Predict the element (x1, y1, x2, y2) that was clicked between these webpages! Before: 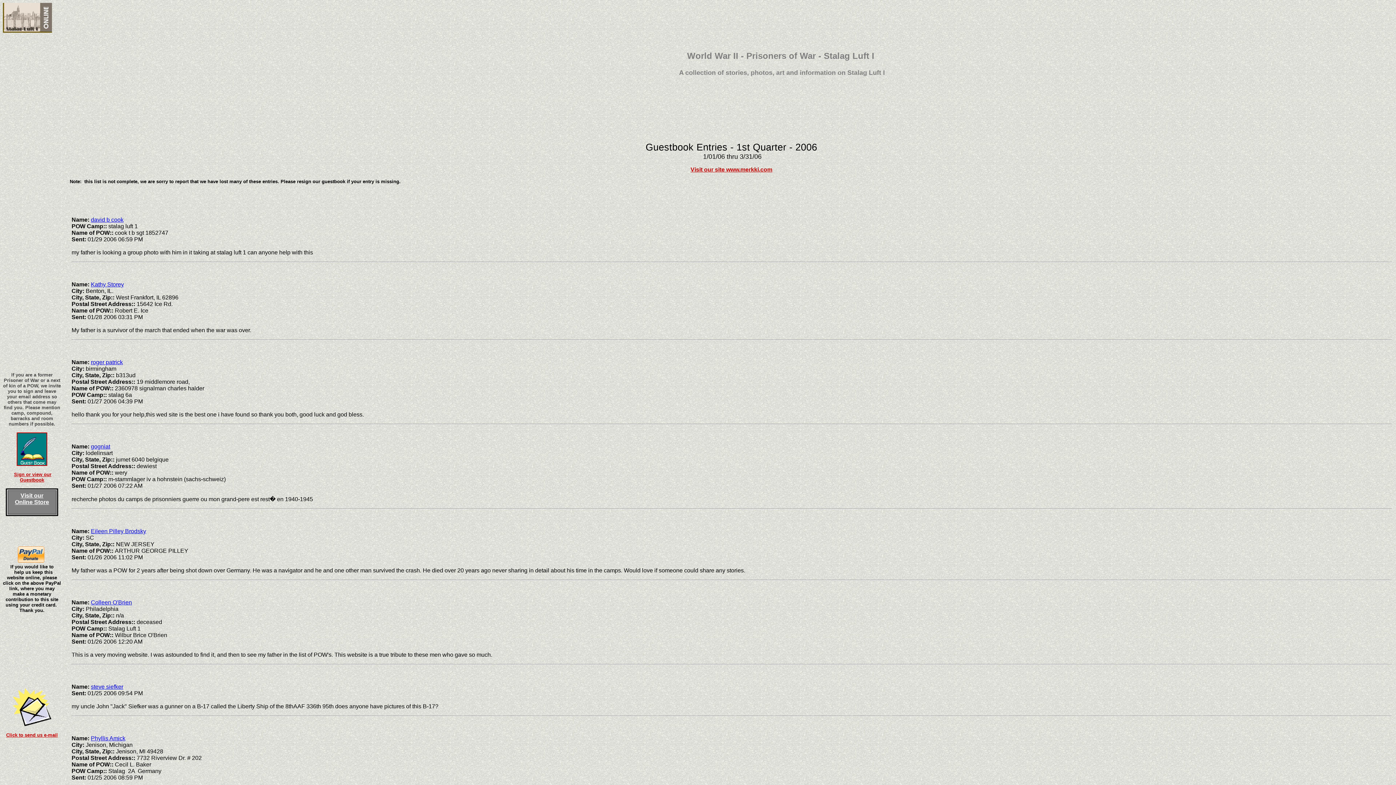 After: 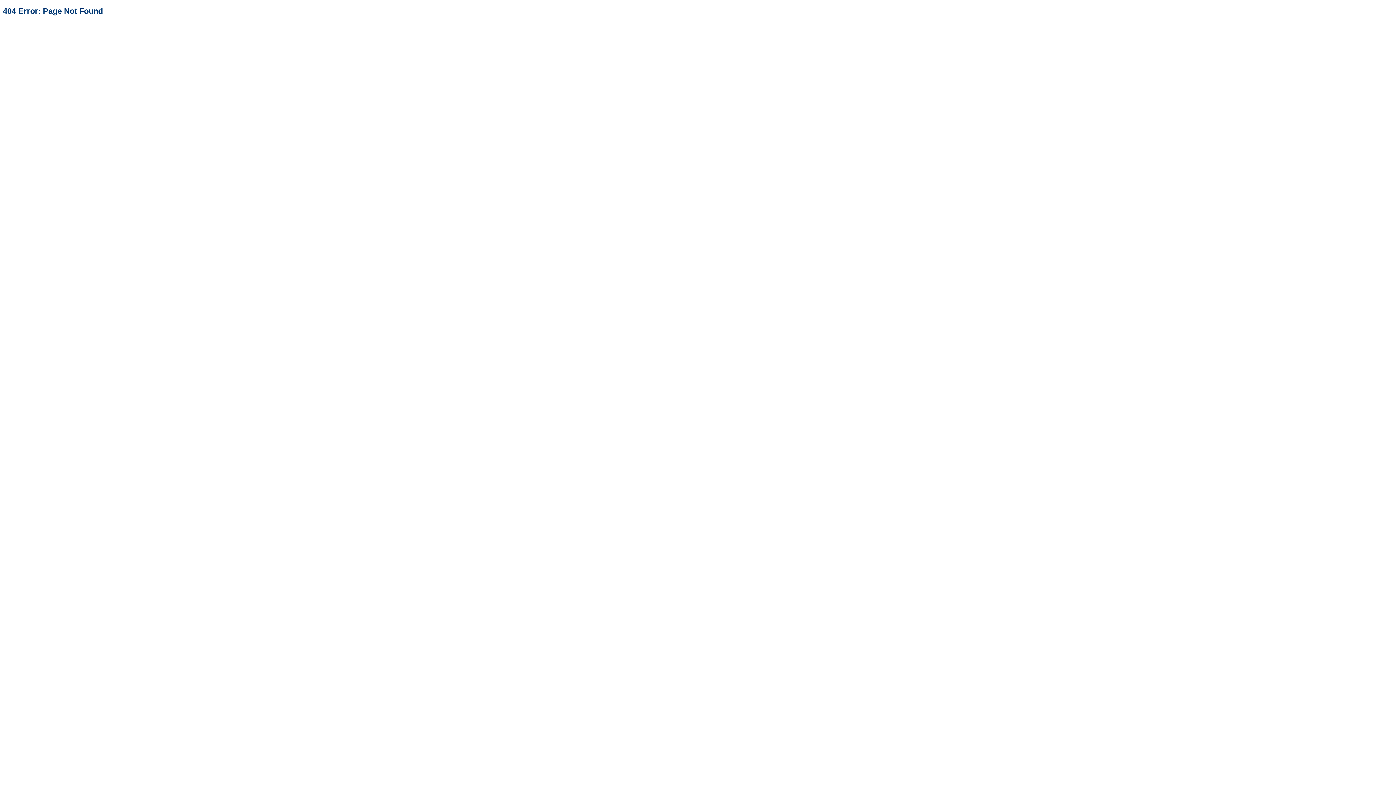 Action: bbox: (687, 51, 877, 60) label: World War II - Prisoners of War - Stalag Luft I 